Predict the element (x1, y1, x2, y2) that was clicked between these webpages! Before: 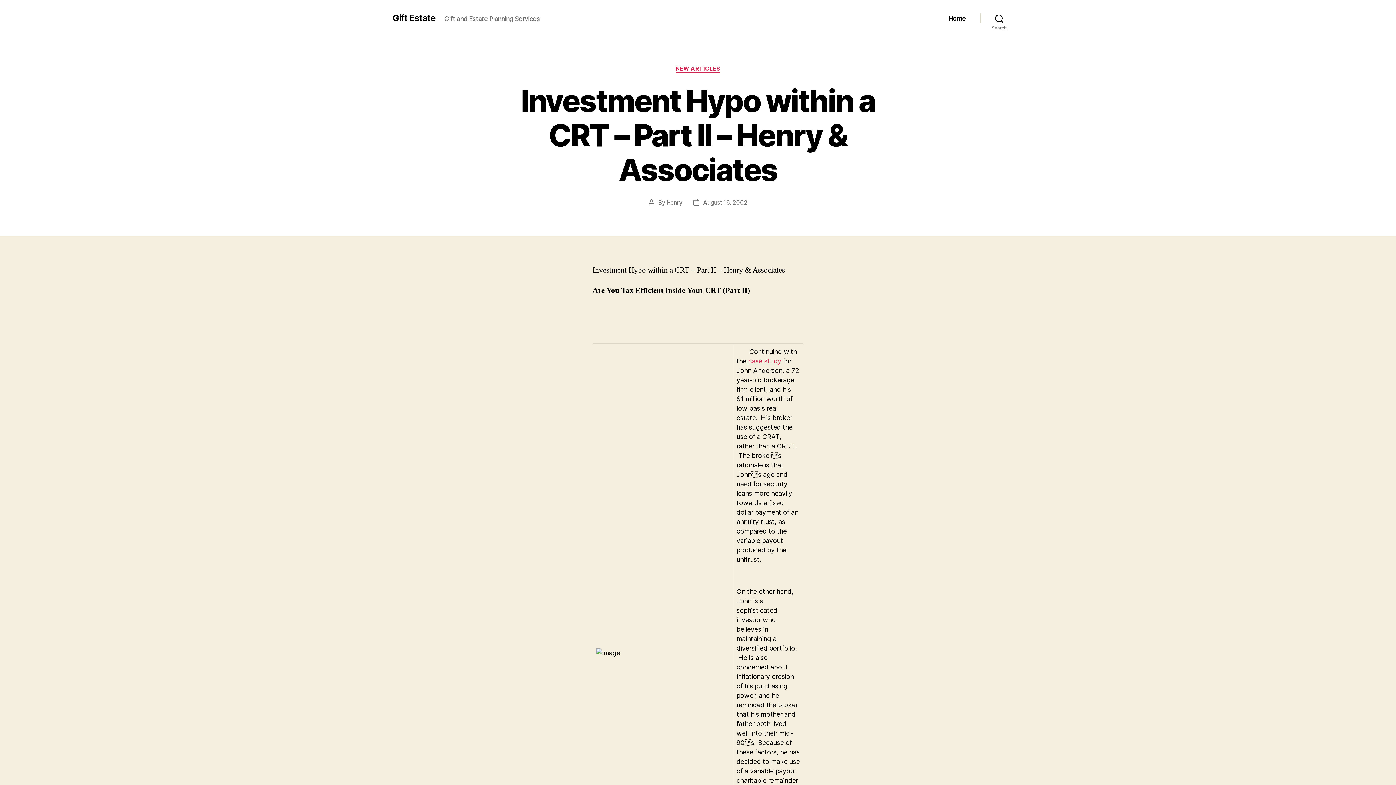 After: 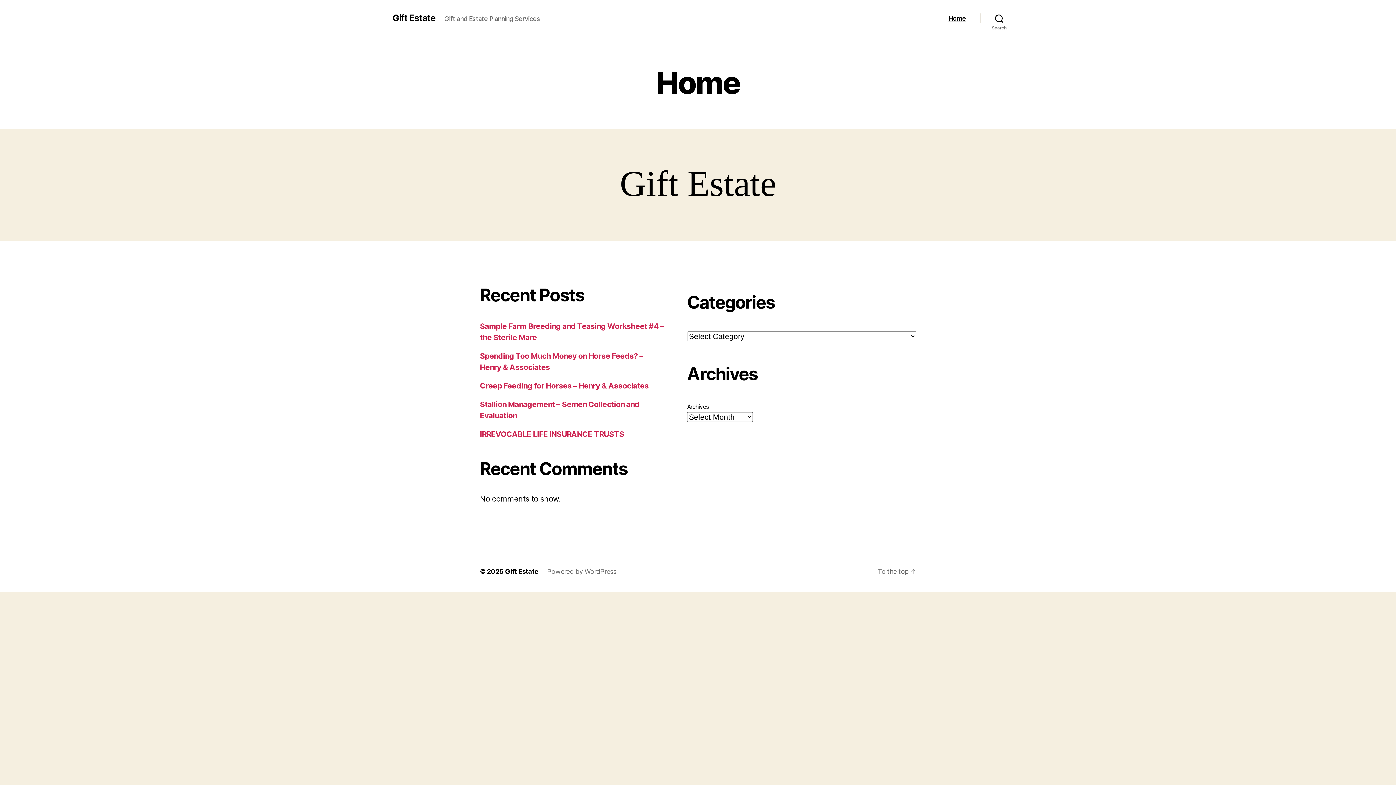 Action: label: Gift Estate bbox: (392, 13, 435, 22)